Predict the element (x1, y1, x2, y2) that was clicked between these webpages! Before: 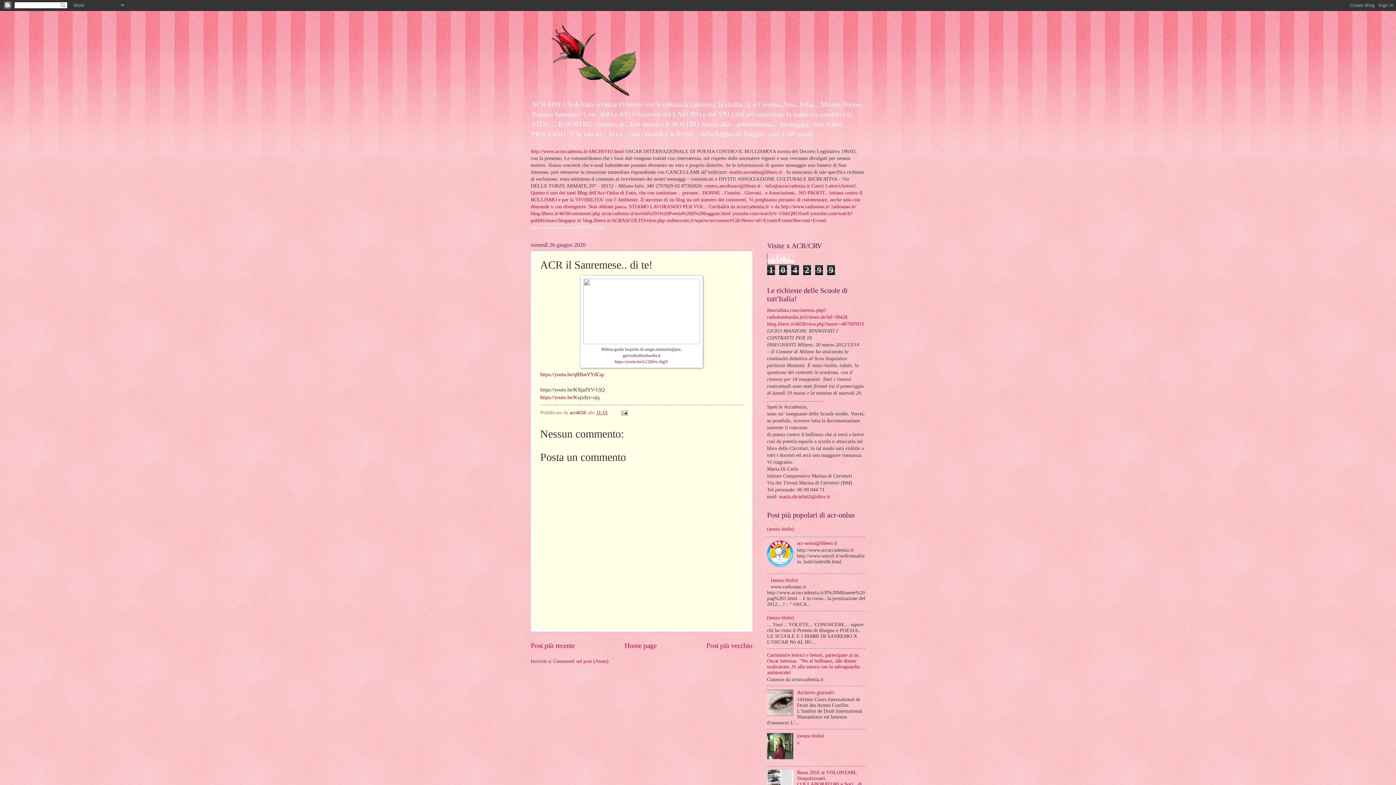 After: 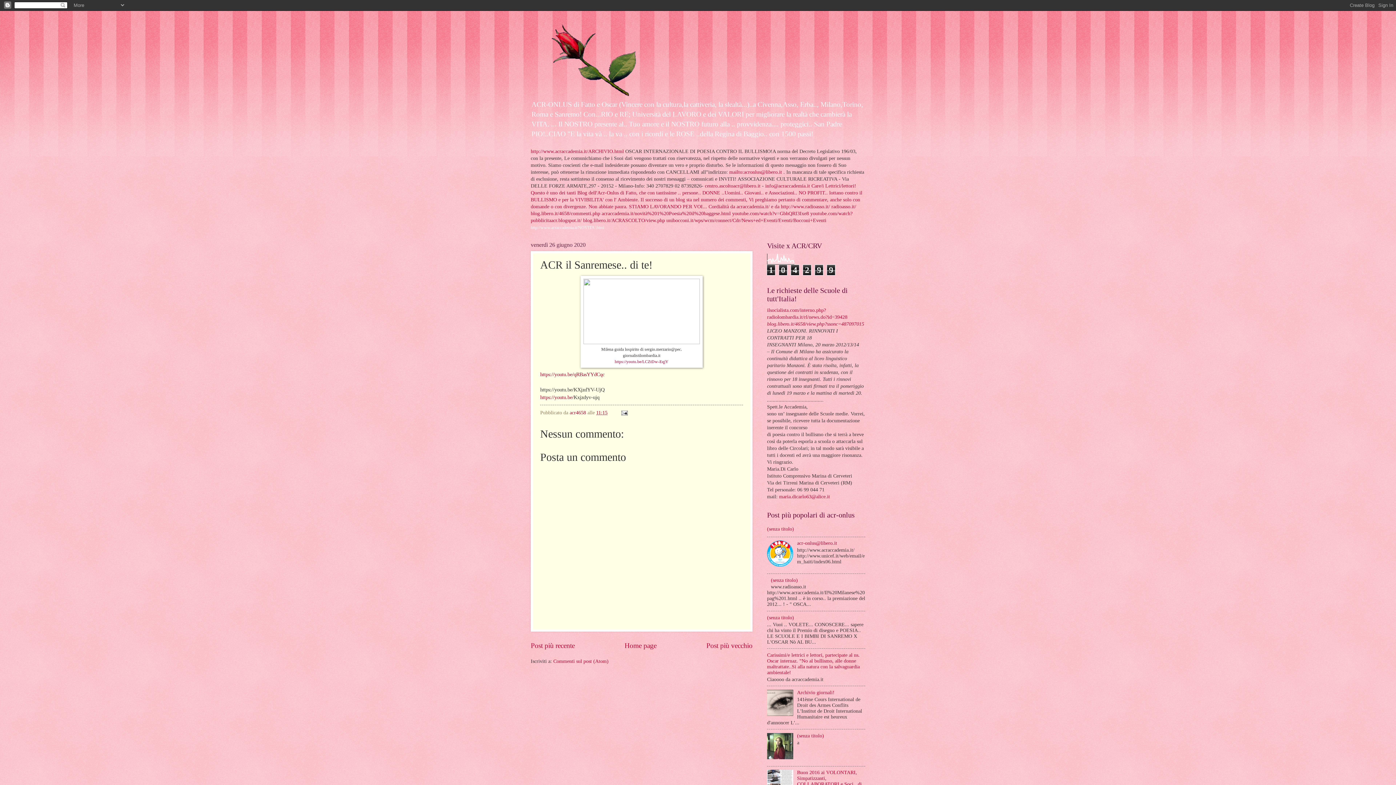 Action: bbox: (767, 755, 795, 760)